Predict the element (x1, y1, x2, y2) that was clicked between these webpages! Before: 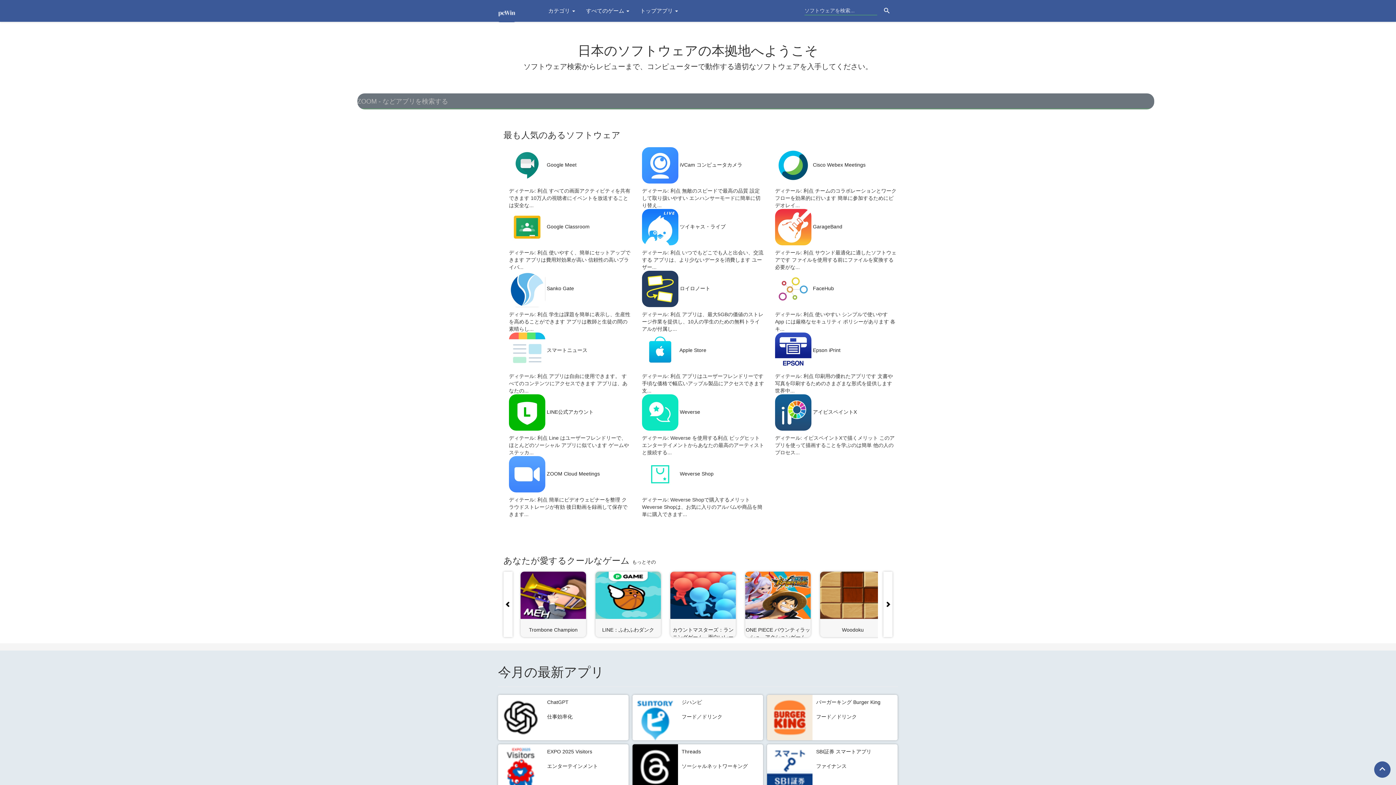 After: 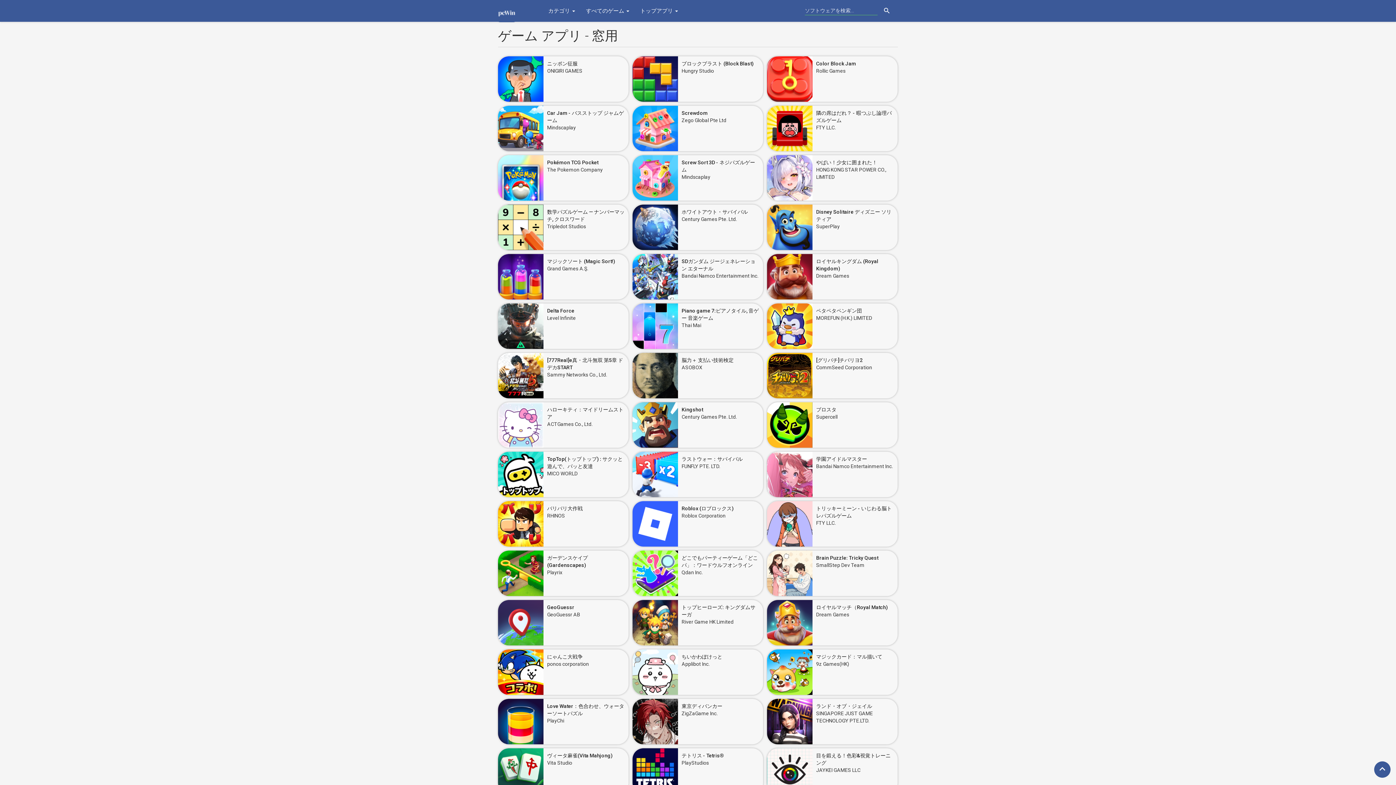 Action: bbox: (632, 559, 656, 565) label: もっとその